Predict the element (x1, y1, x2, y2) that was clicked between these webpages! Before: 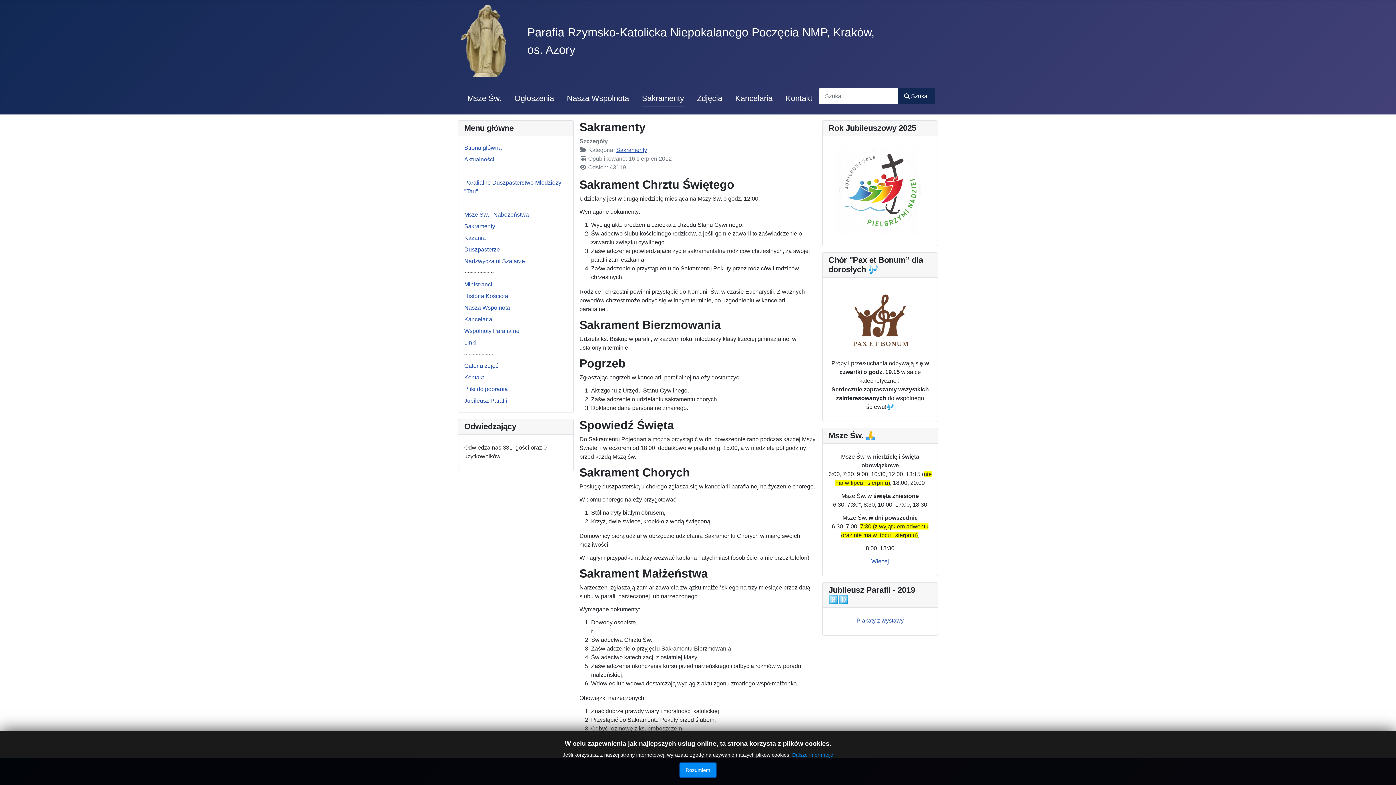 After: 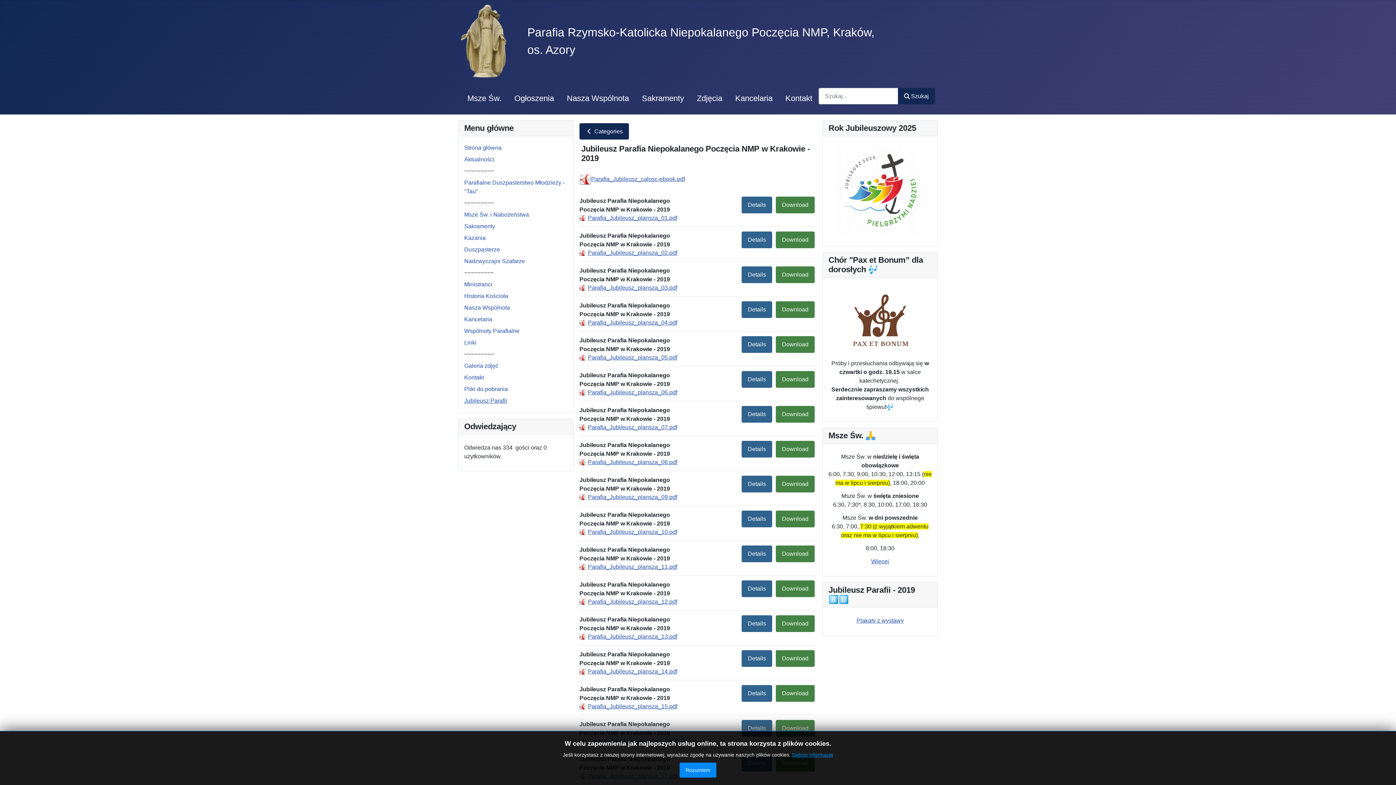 Action: label: Jubileusz Parafii bbox: (464, 397, 507, 404)